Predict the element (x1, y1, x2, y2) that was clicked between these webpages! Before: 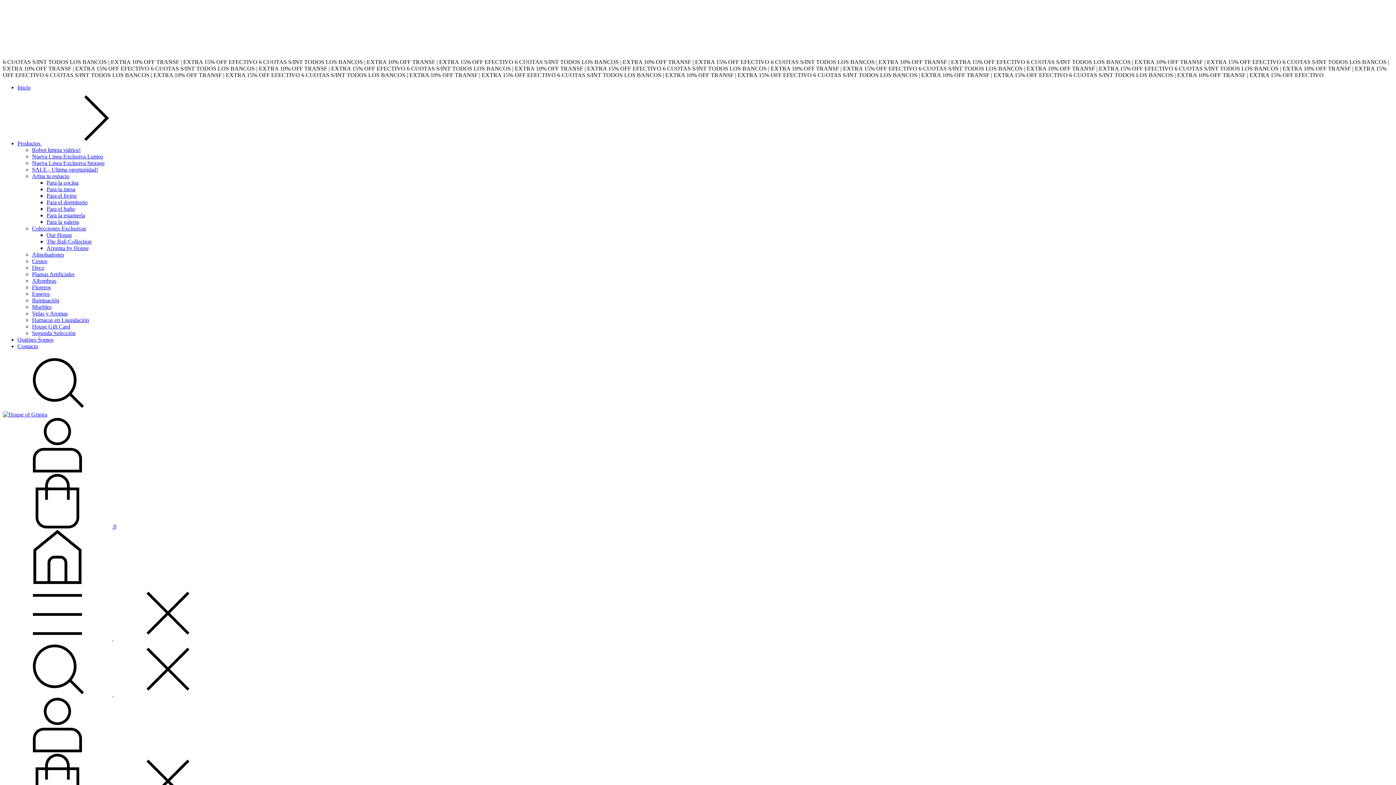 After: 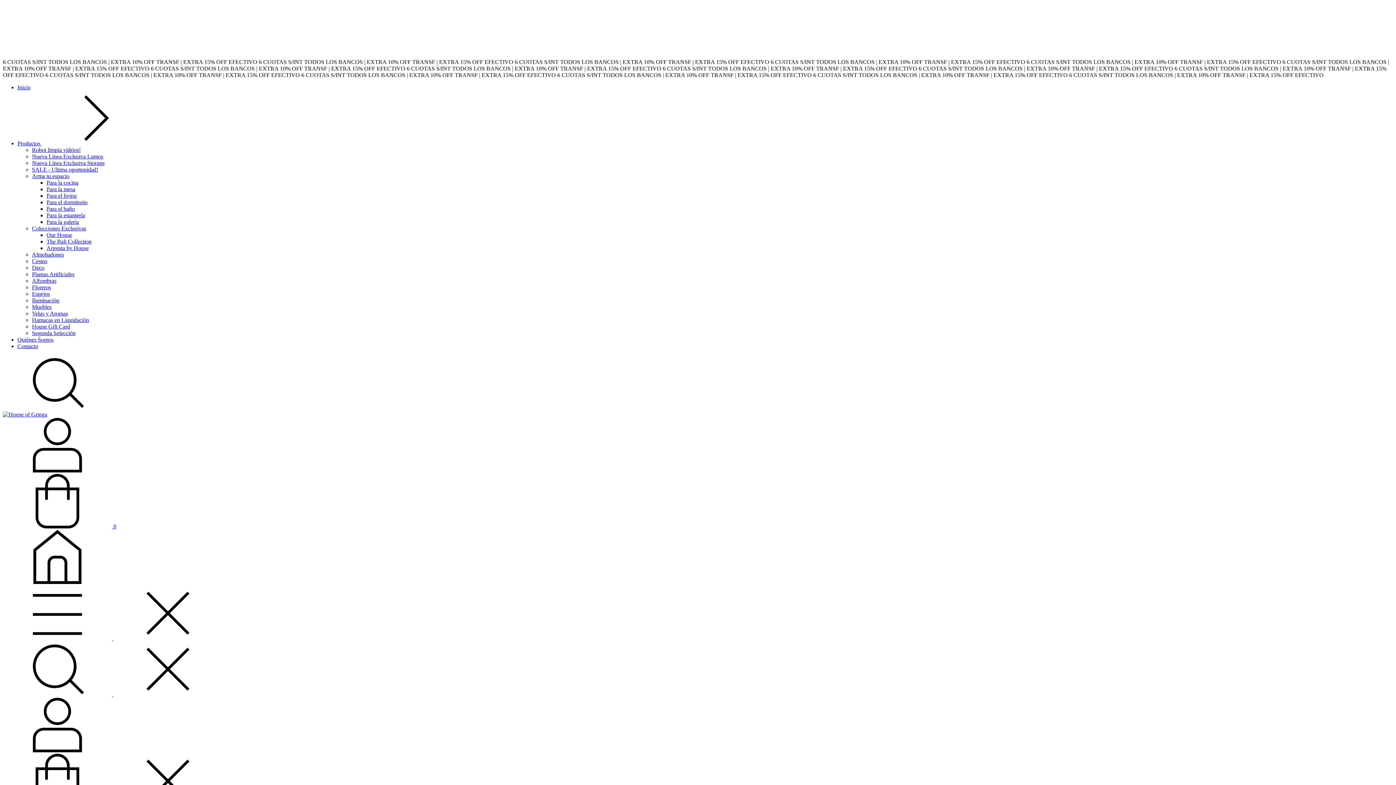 Action: bbox: (46, 212, 85, 218) label: Para la estantería